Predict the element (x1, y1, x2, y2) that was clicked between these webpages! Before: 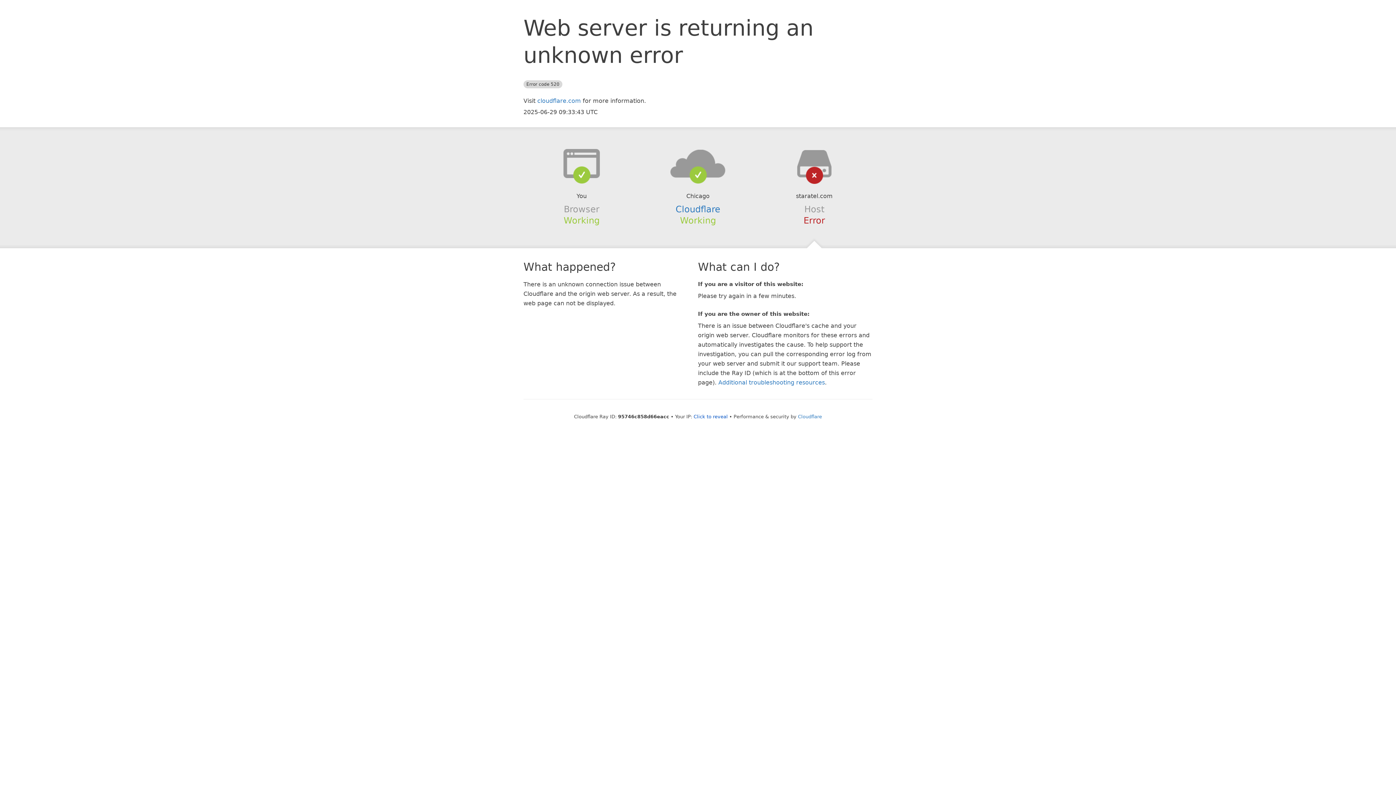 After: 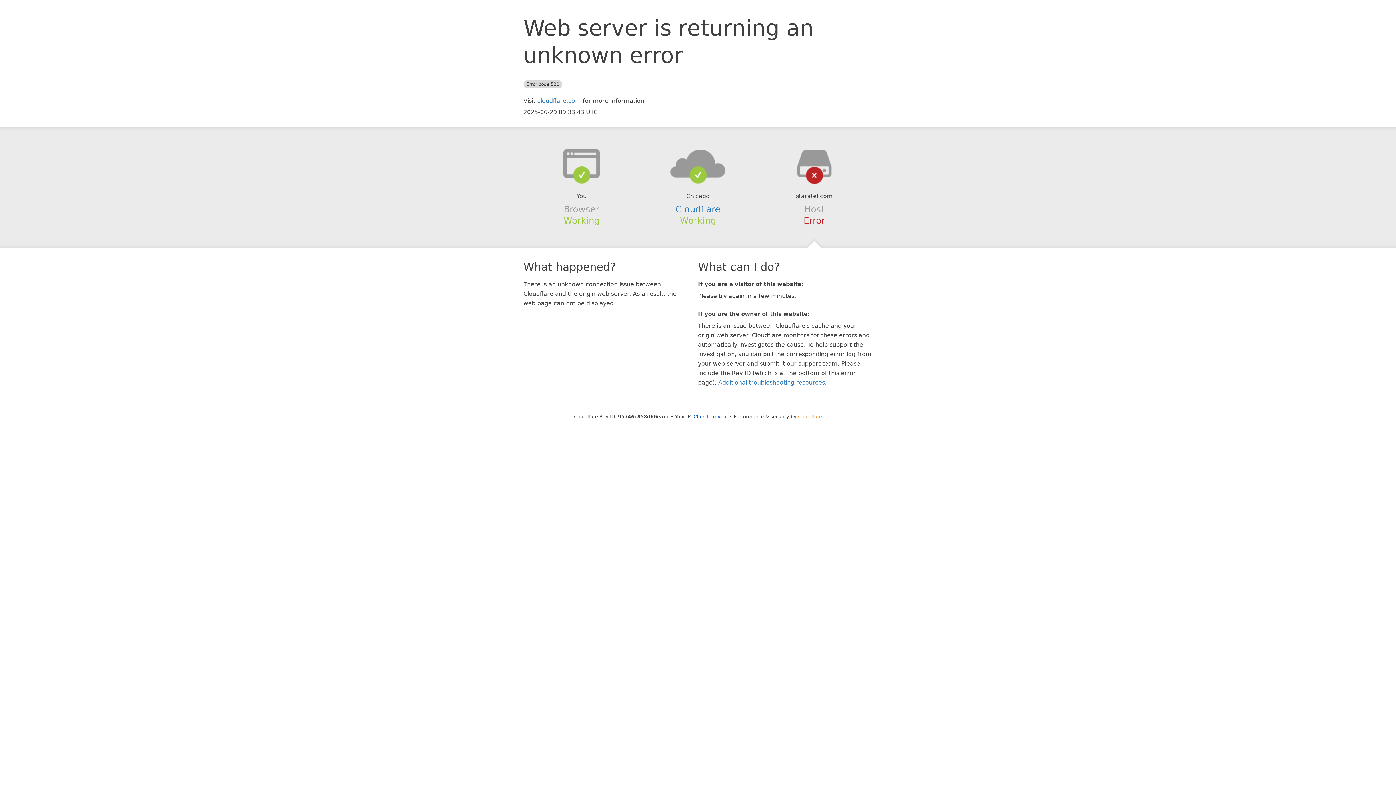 Action: label: Cloudflare bbox: (798, 414, 822, 419)